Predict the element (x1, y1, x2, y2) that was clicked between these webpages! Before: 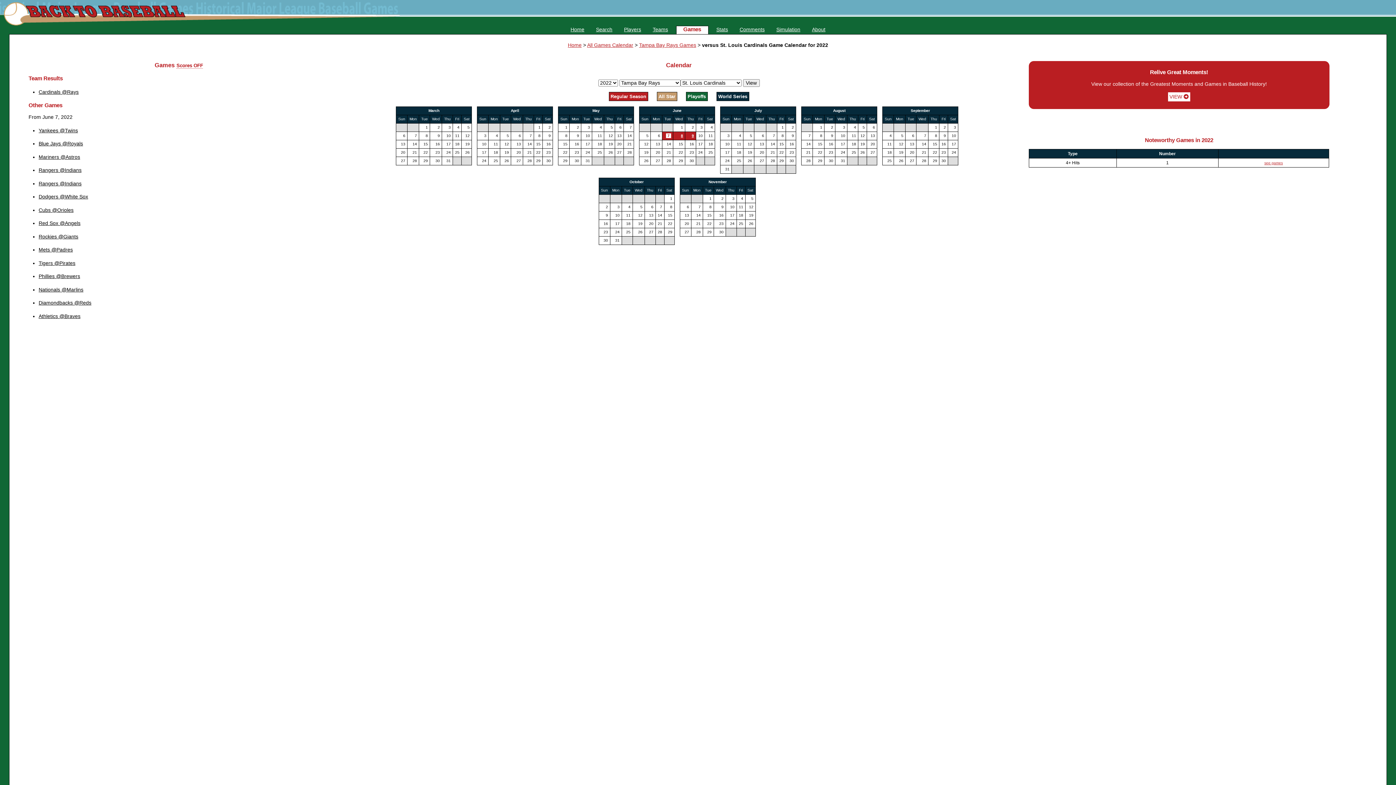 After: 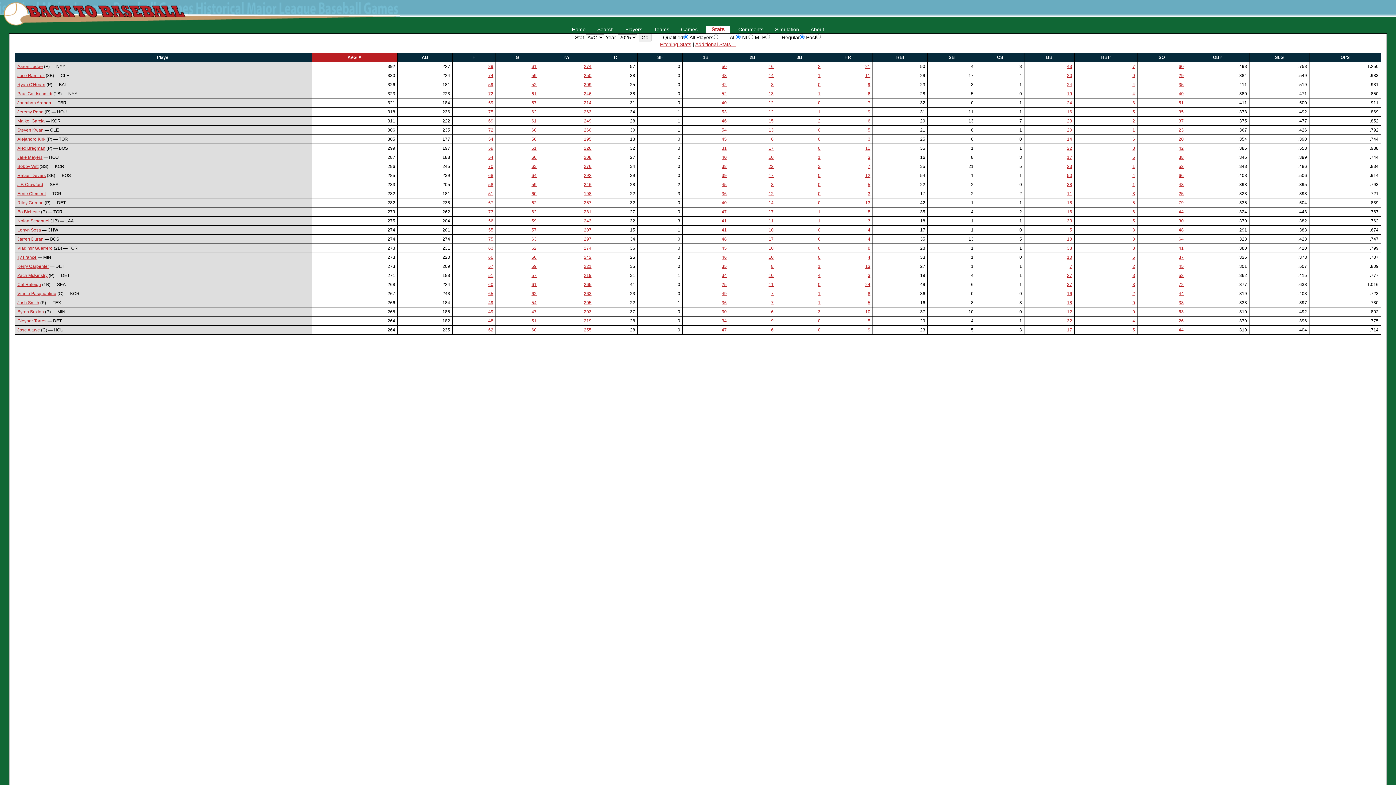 Action: bbox: (712, 26, 731, 32) label: Stats